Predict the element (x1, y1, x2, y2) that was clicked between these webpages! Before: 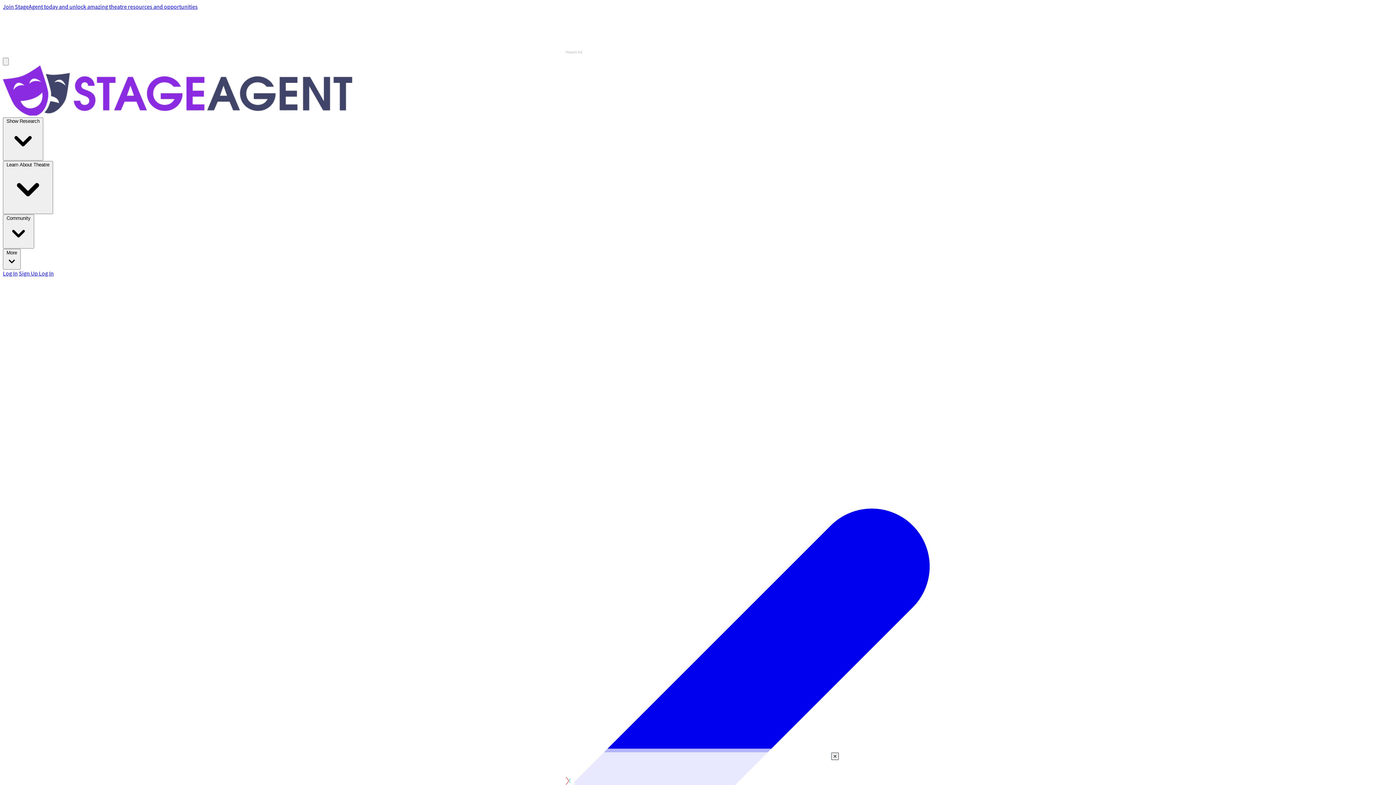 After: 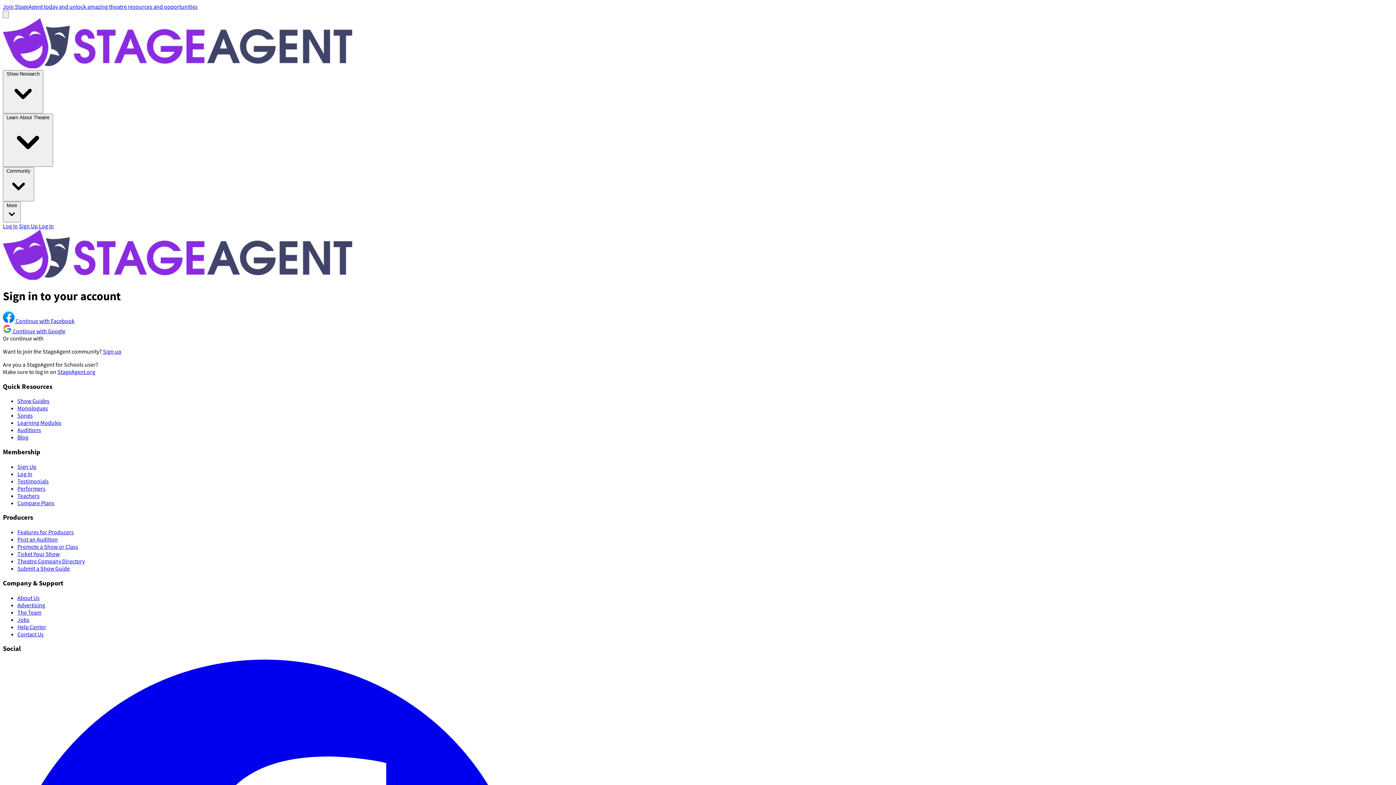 Action: label: Log In bbox: (38, 269, 53, 277)